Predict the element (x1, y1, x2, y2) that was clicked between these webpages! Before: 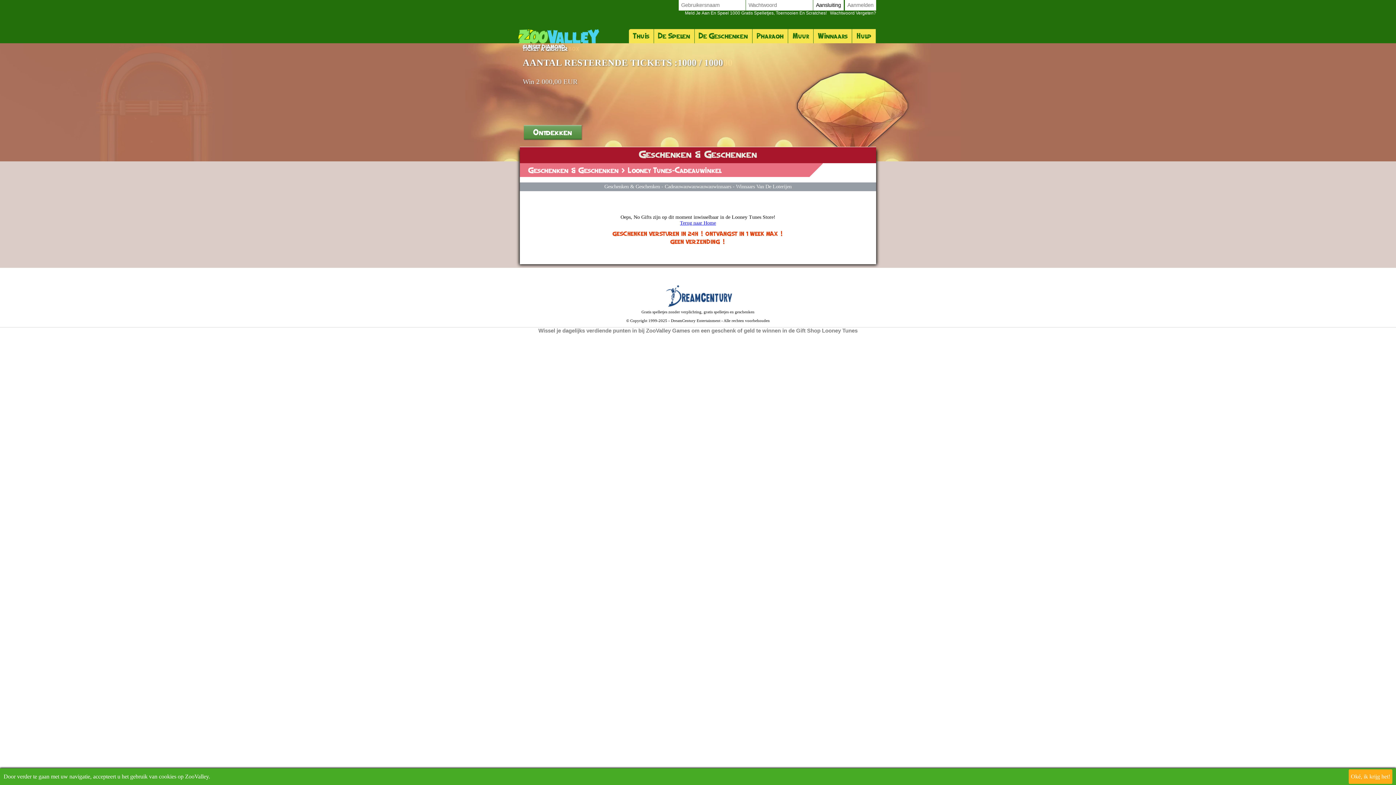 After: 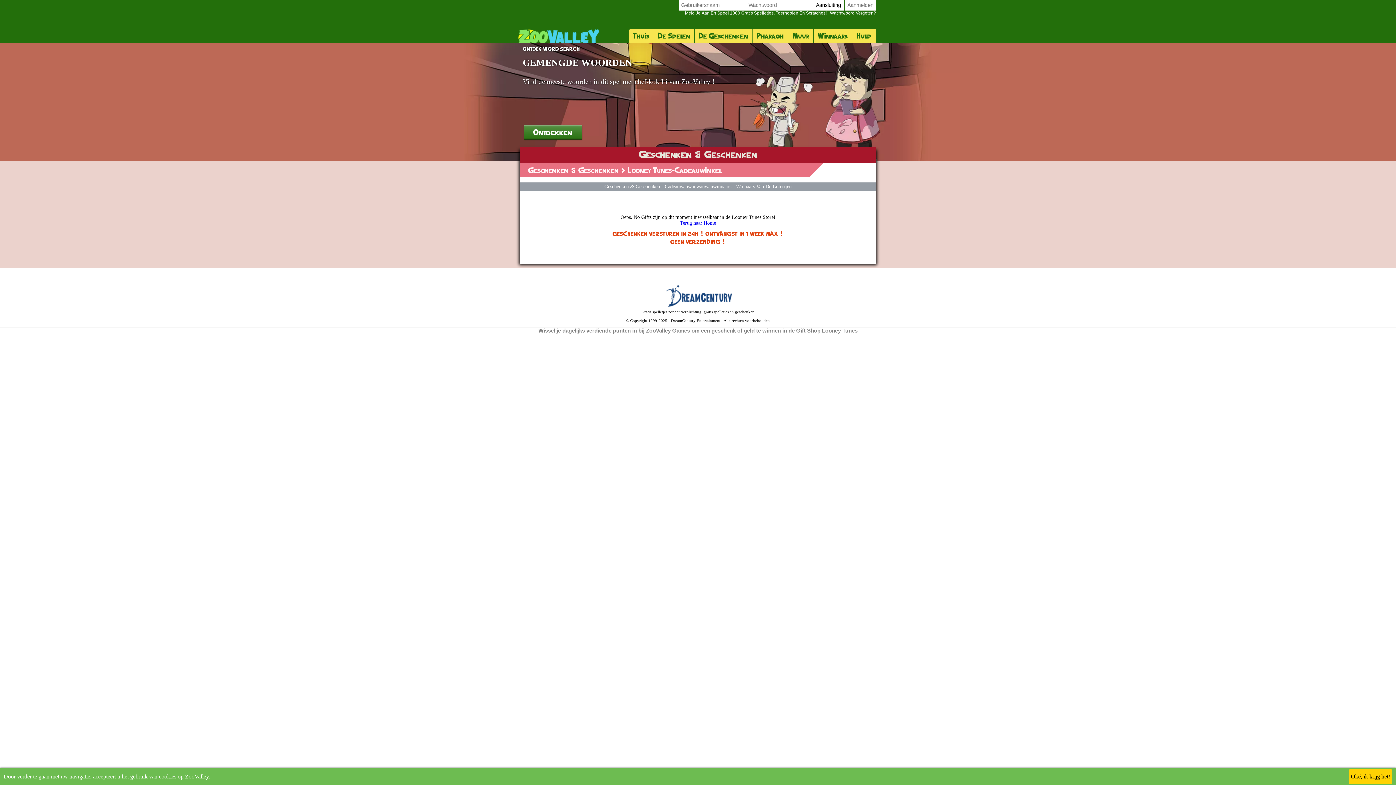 Action: bbox: (1349, 769, 1392, 784) label: Oké, ik krijg het!